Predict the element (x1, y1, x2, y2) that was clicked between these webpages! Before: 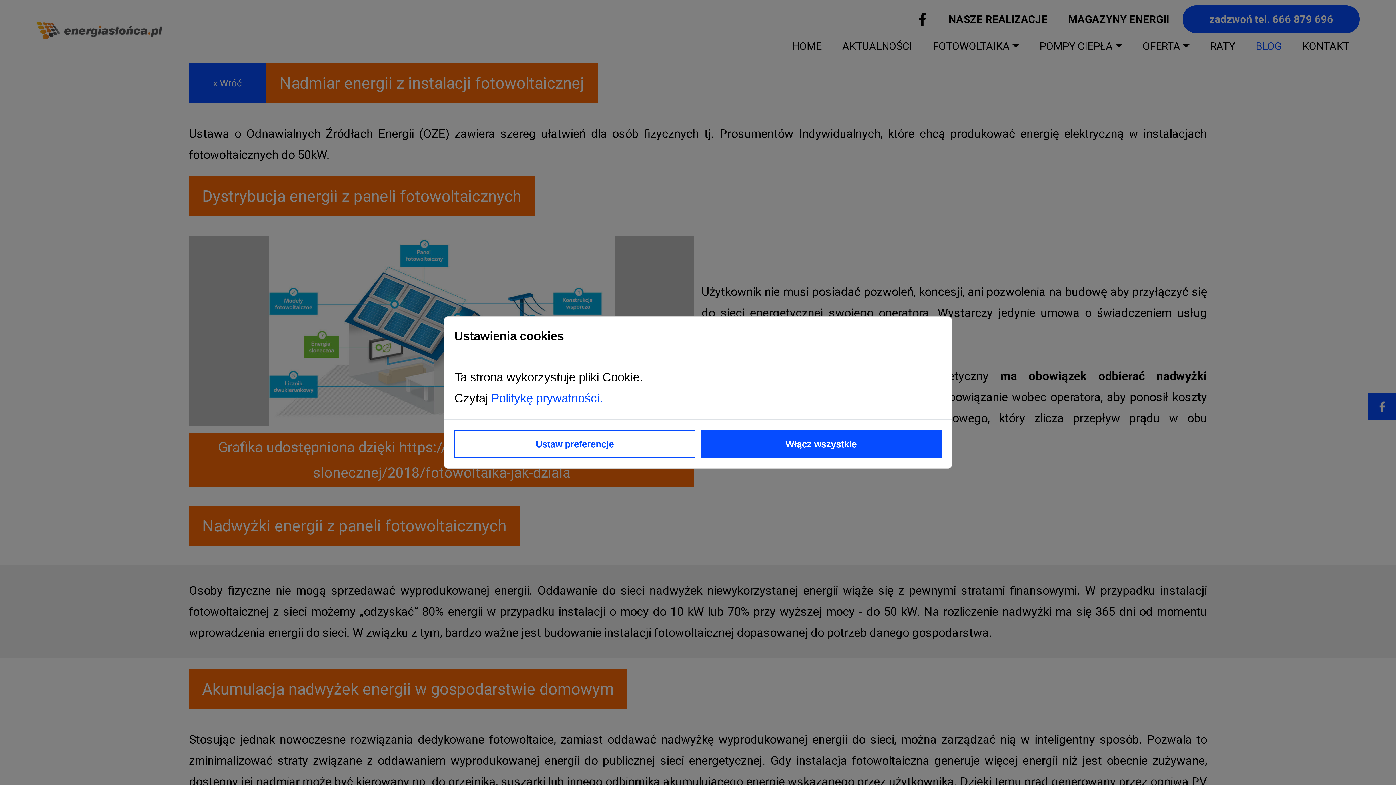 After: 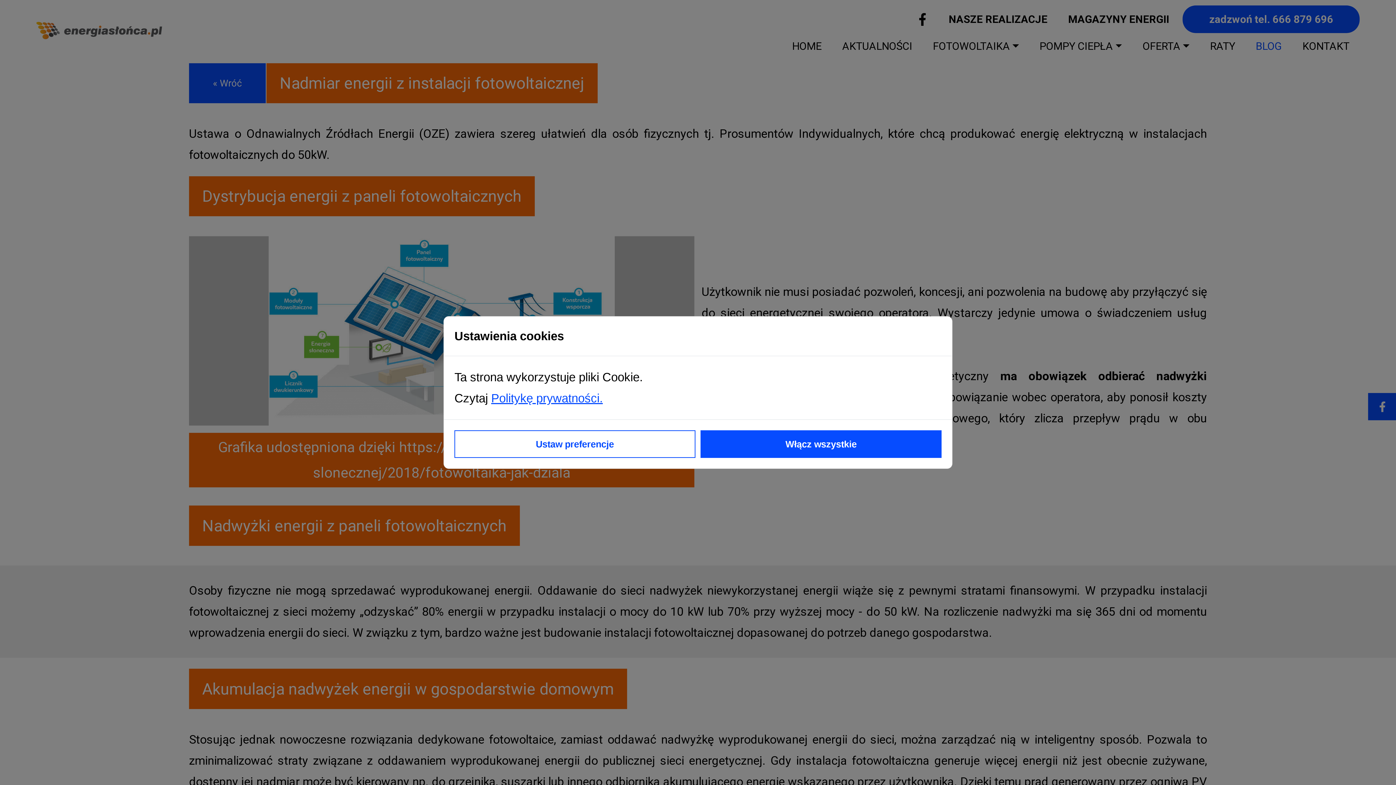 Action: bbox: (491, 391, 602, 404) label: Politykę prywatności.